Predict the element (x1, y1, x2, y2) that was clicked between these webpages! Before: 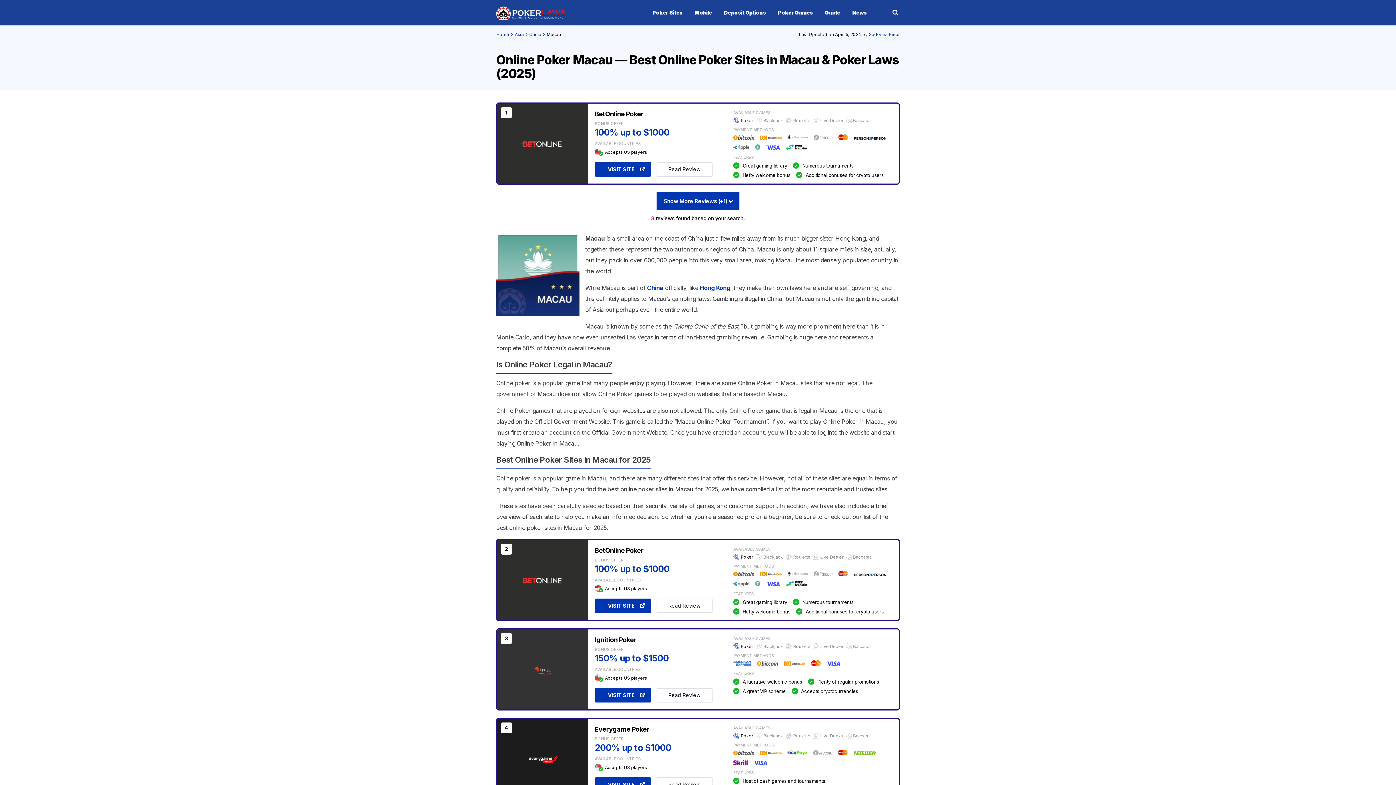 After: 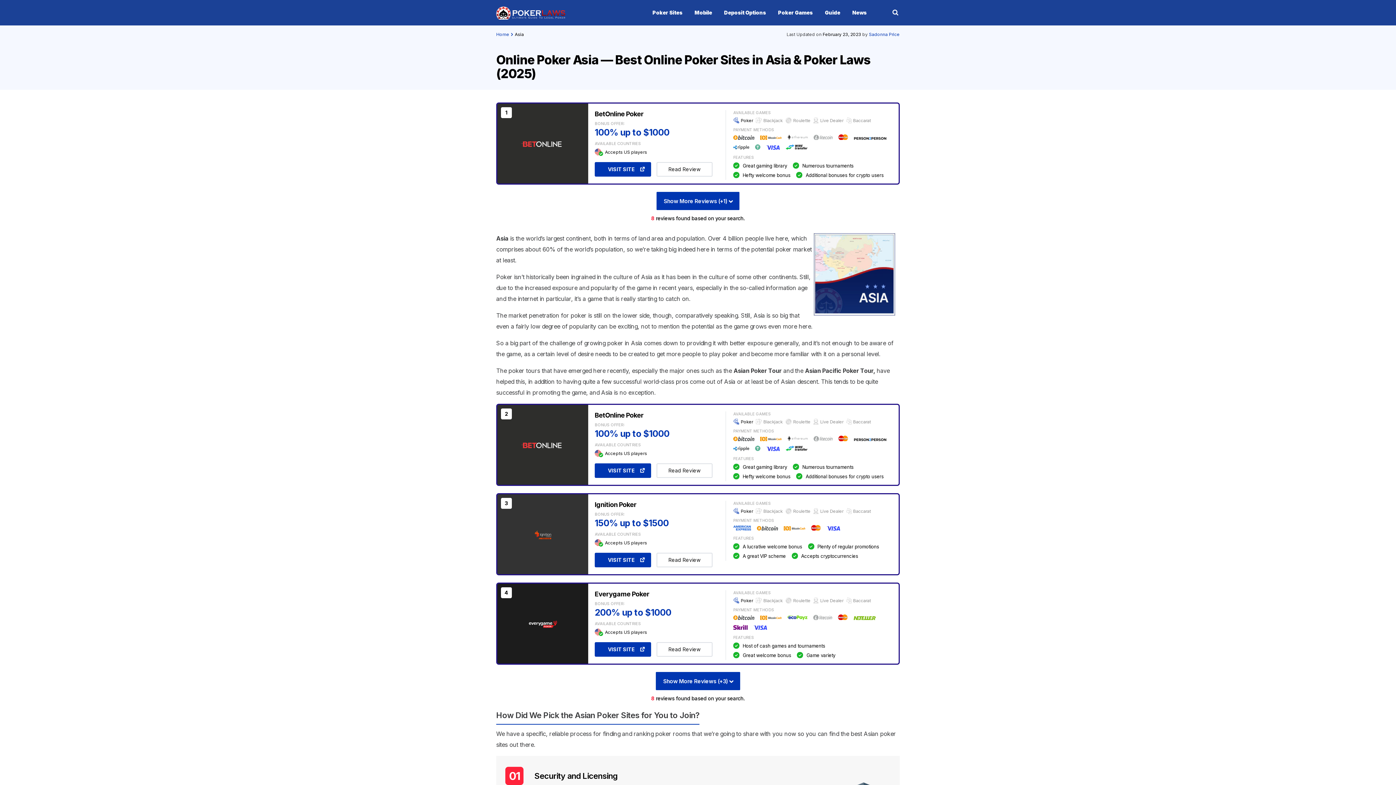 Action: bbox: (514, 31, 524, 37) label: Asia